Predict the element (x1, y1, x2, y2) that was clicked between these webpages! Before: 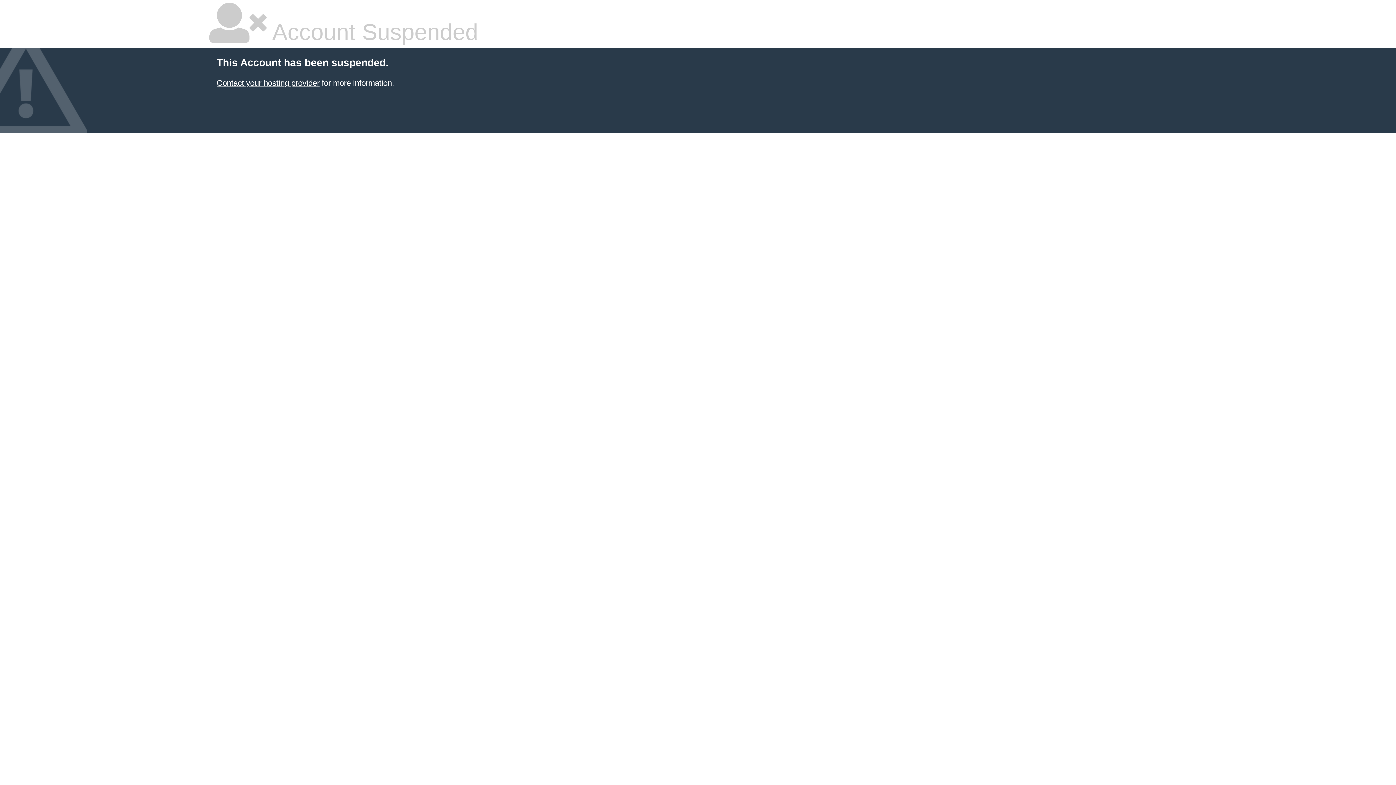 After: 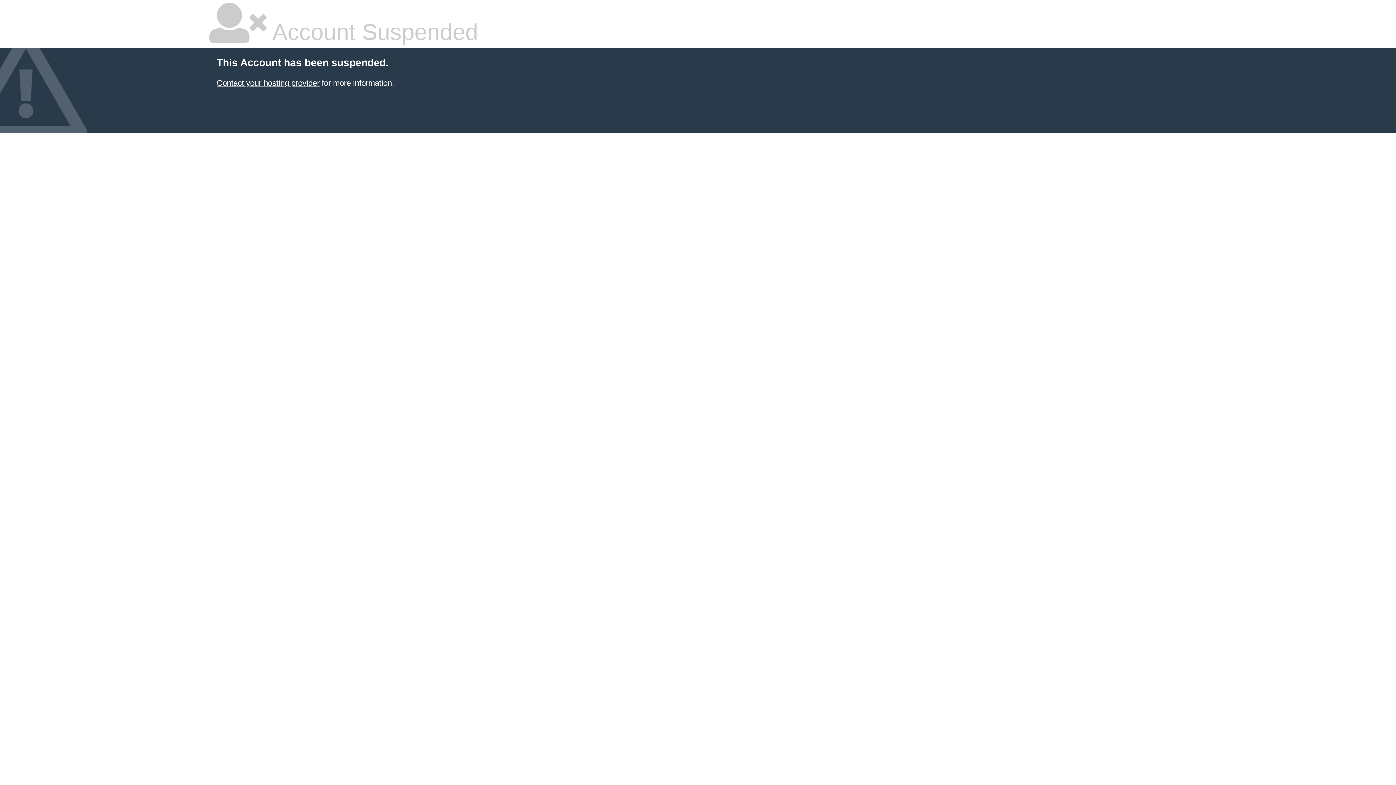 Action: bbox: (216, 78, 319, 87) label: Contact your hosting provider